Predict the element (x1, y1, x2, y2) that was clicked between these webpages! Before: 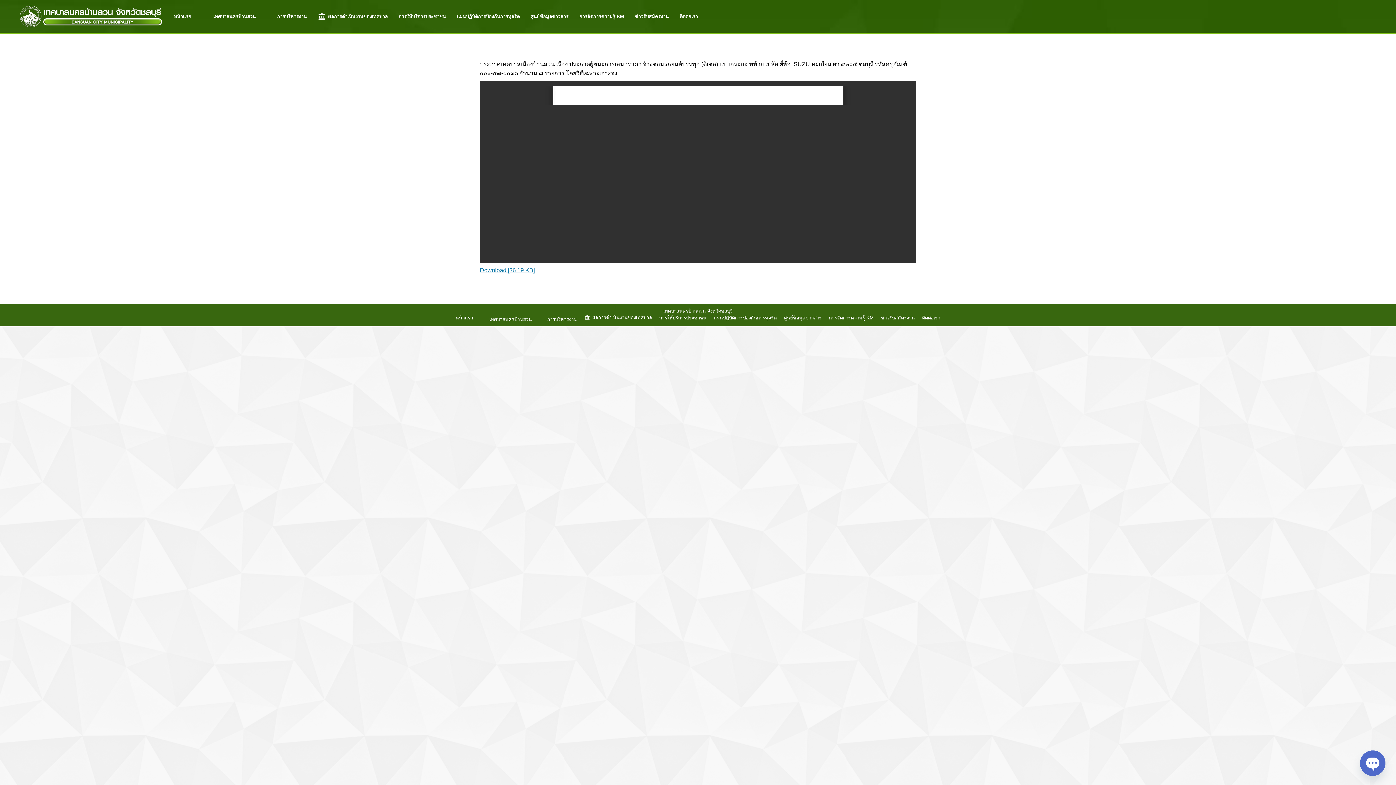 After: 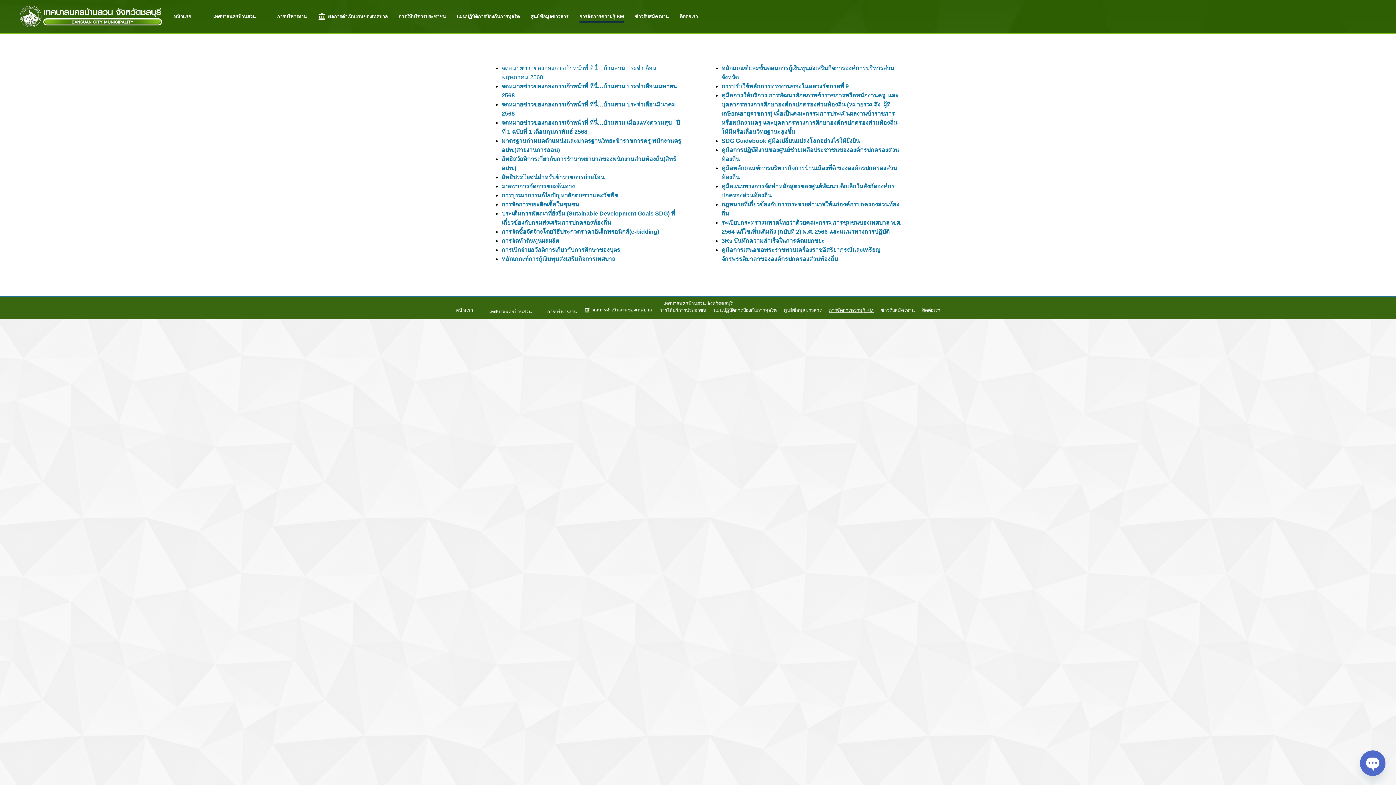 Action: label: การจัดการความรู้ KM bbox: (829, 314, 873, 321)